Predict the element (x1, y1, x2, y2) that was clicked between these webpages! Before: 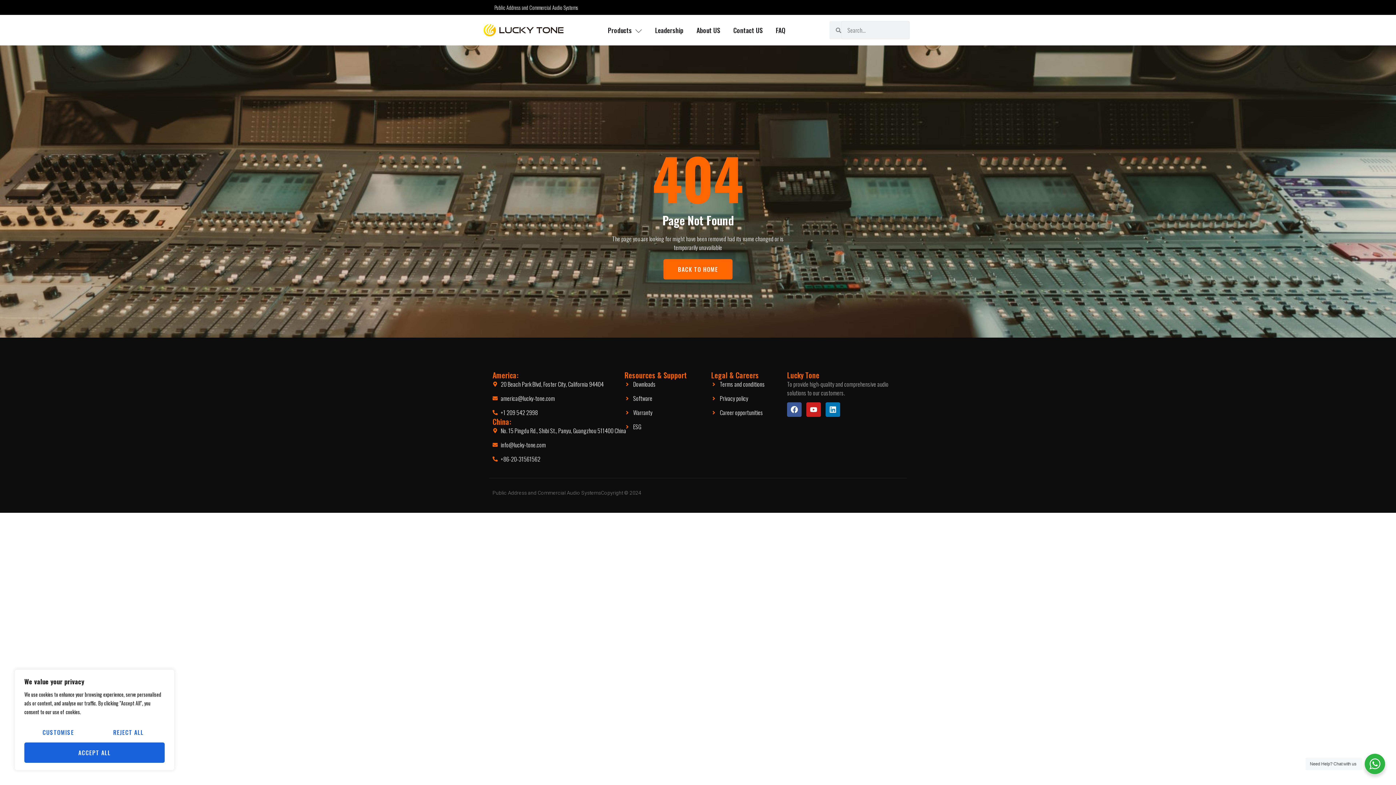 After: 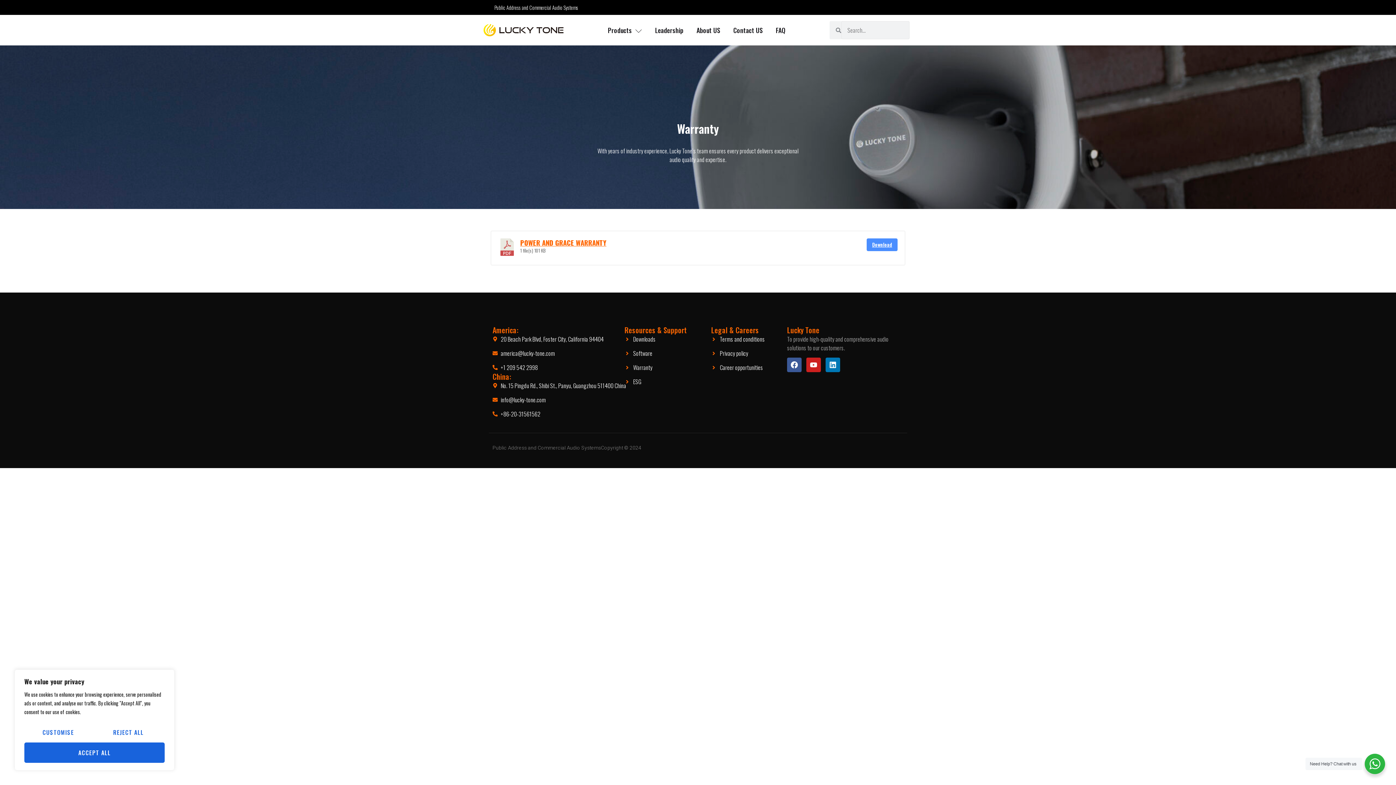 Action: bbox: (624, 408, 707, 417) label: Warranty